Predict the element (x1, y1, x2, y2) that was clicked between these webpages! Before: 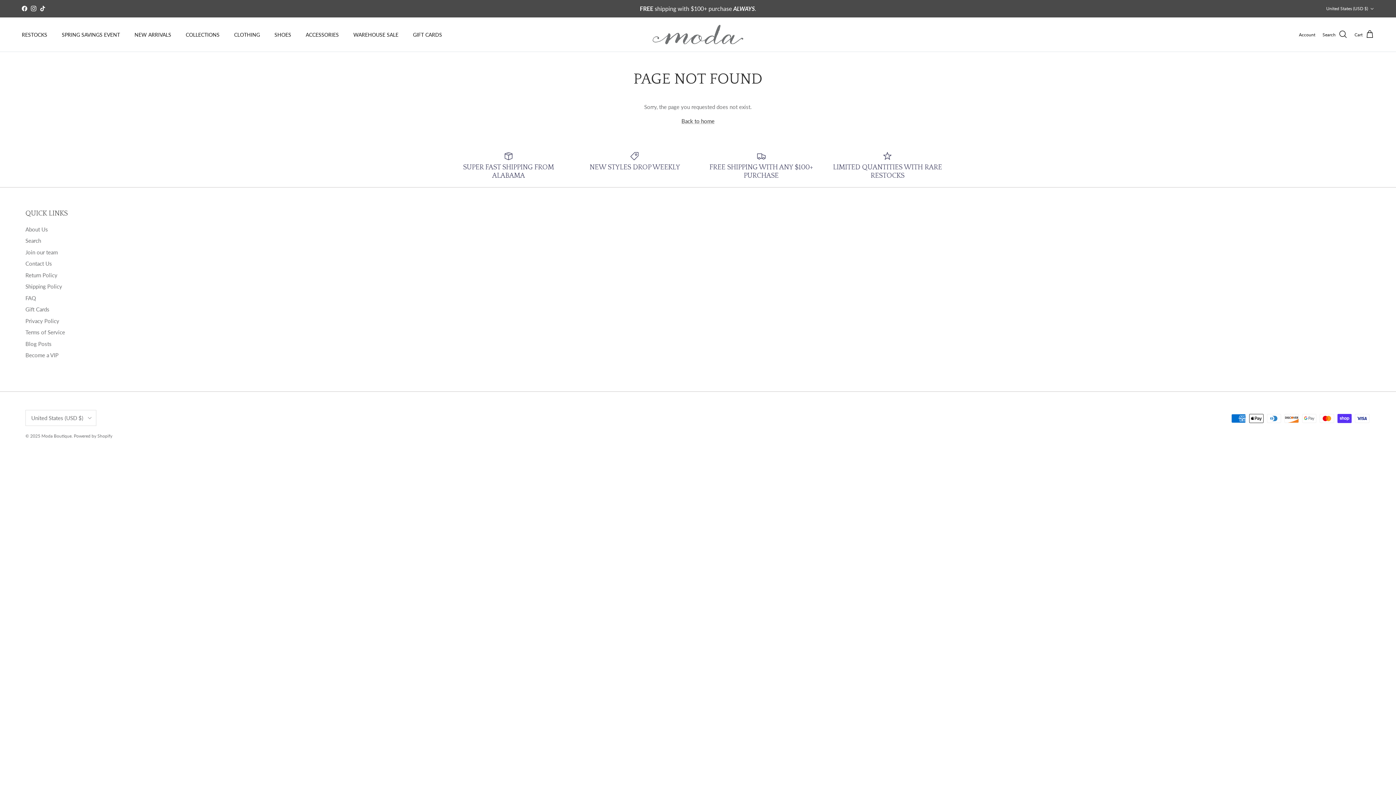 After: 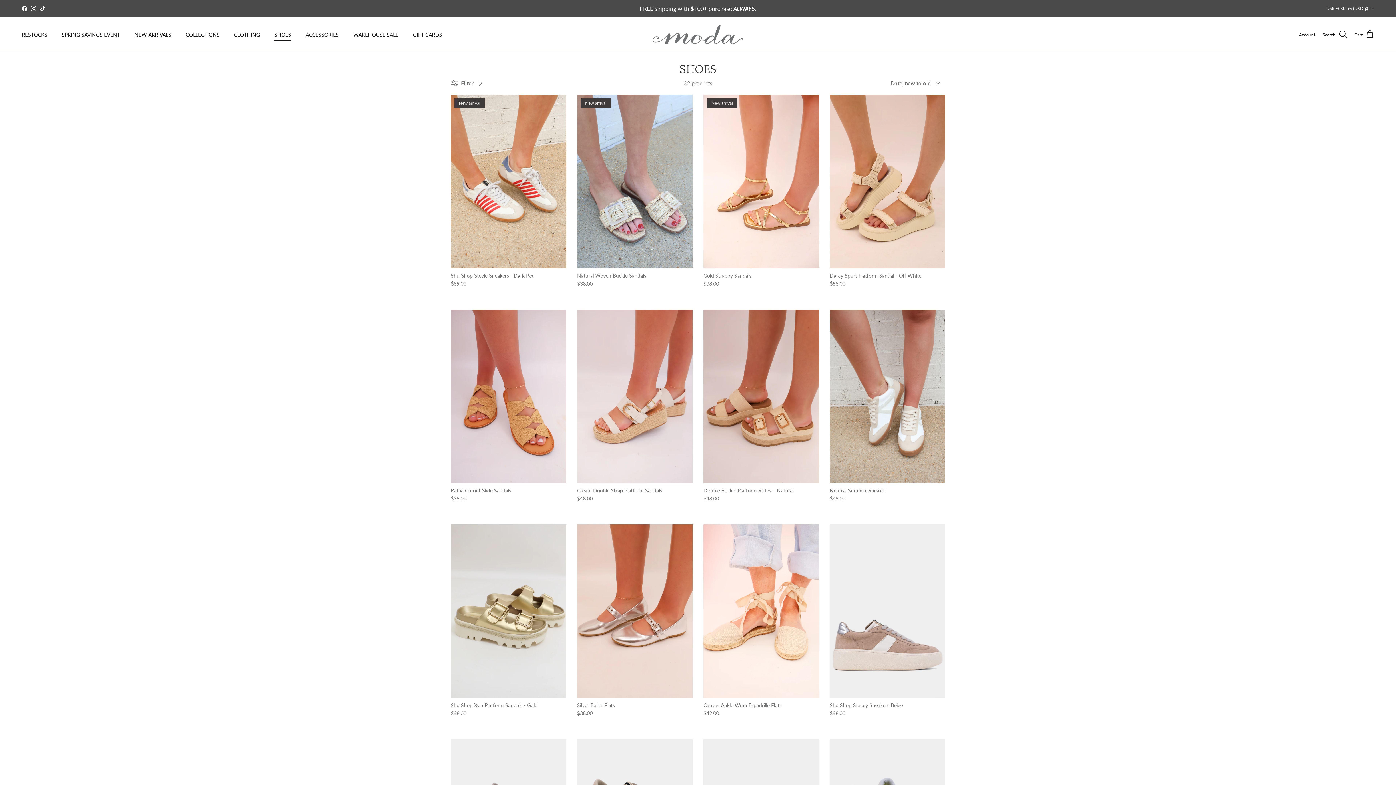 Action: label: SHOES bbox: (268, 22, 297, 46)